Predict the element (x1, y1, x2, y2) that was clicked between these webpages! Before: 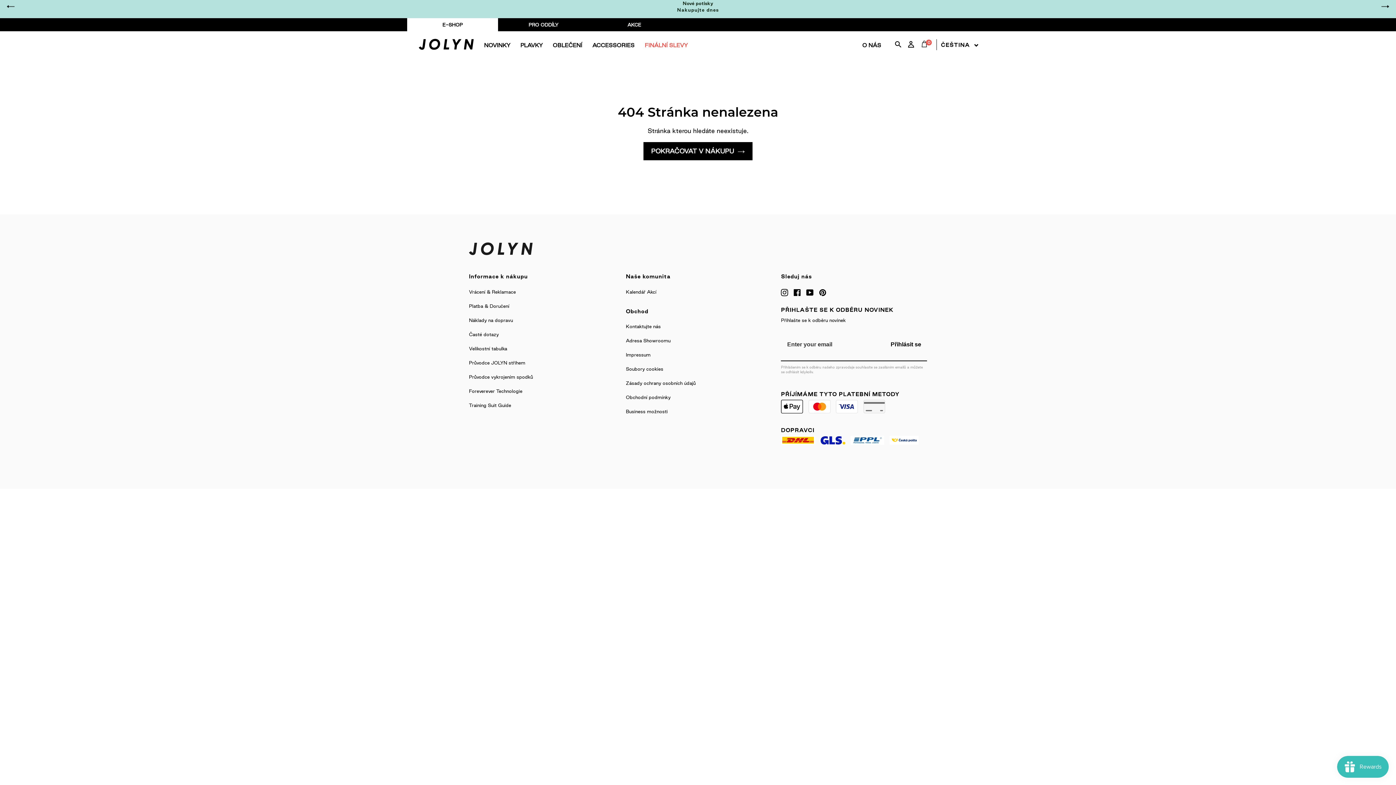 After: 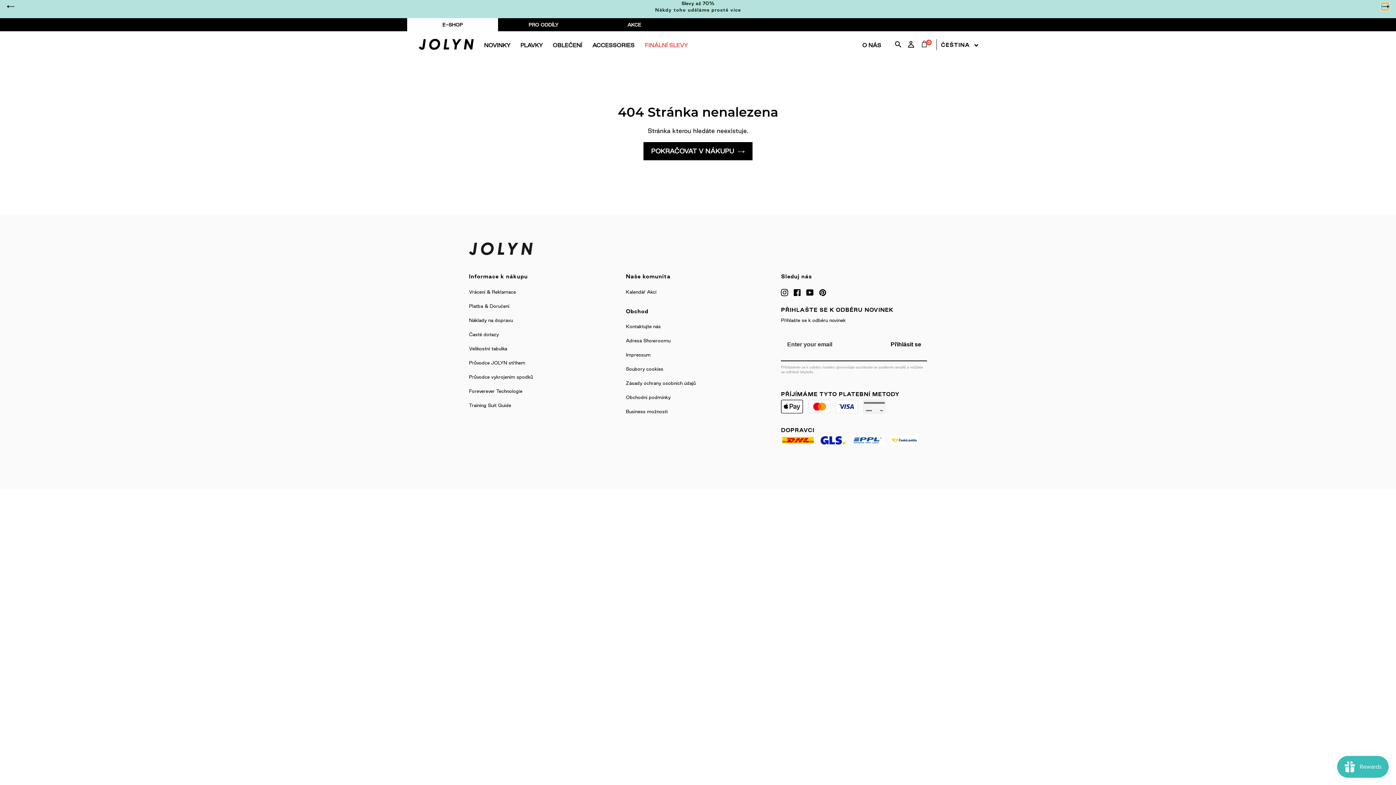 Action: label: Next slide bbox: (1381, 2, 1389, 10)